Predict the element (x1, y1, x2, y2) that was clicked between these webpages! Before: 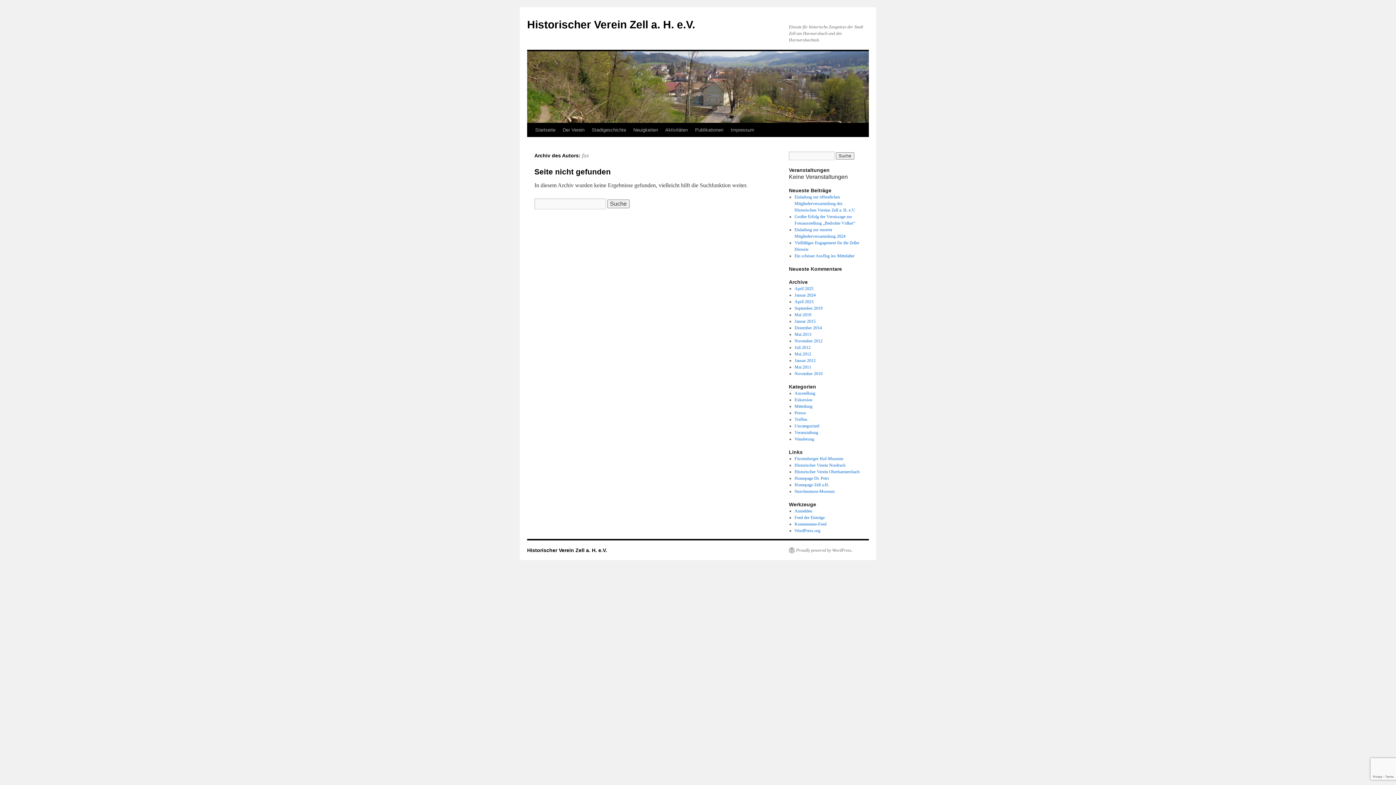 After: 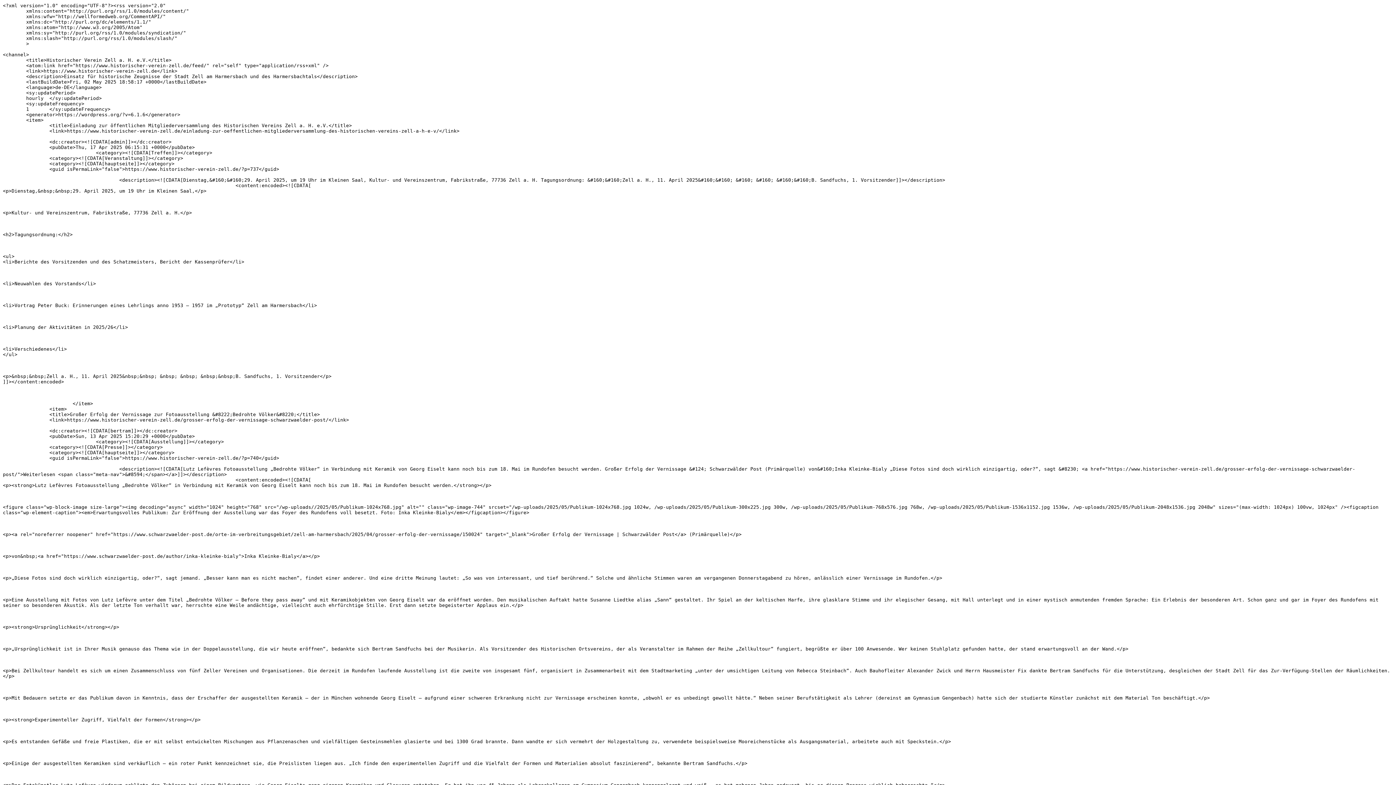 Action: label: Feed der Einträge bbox: (794, 515, 824, 520)